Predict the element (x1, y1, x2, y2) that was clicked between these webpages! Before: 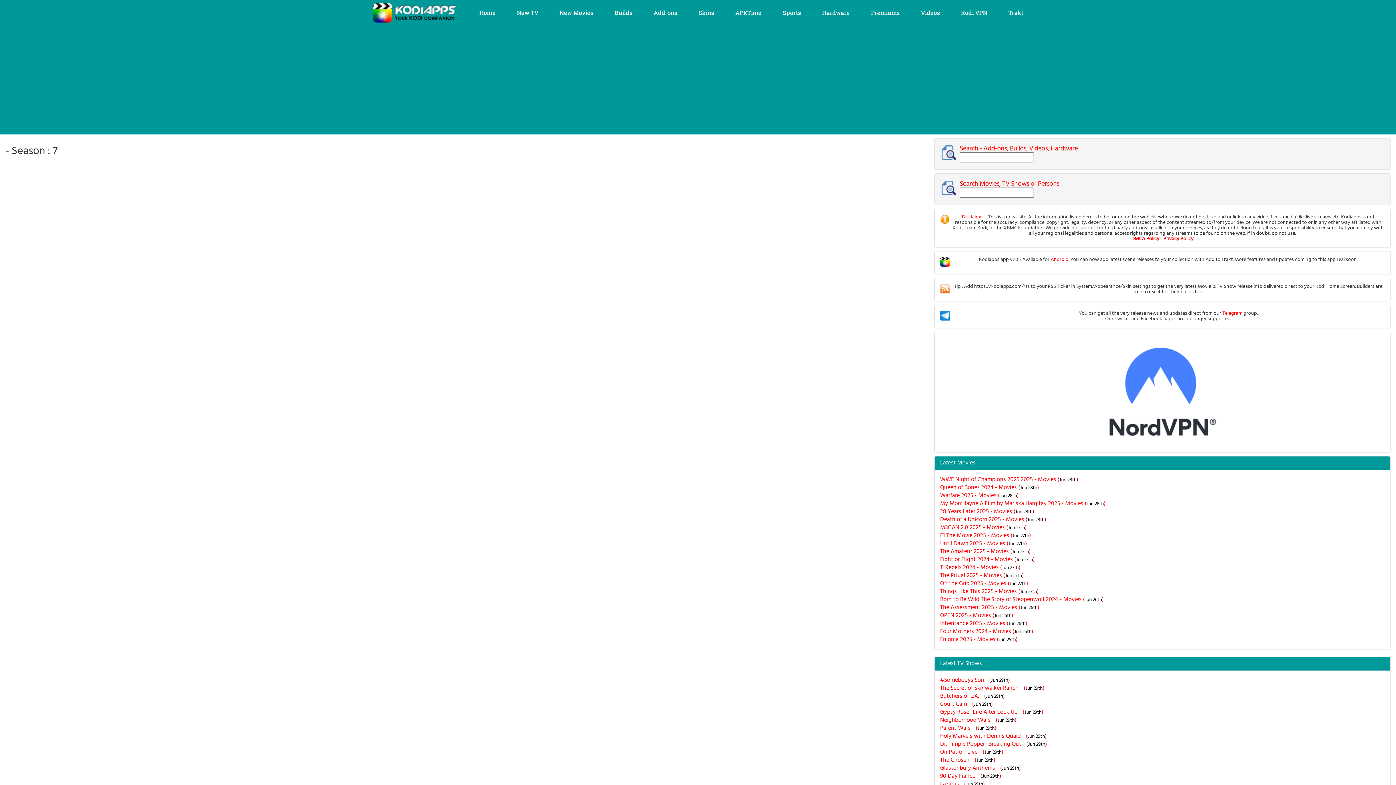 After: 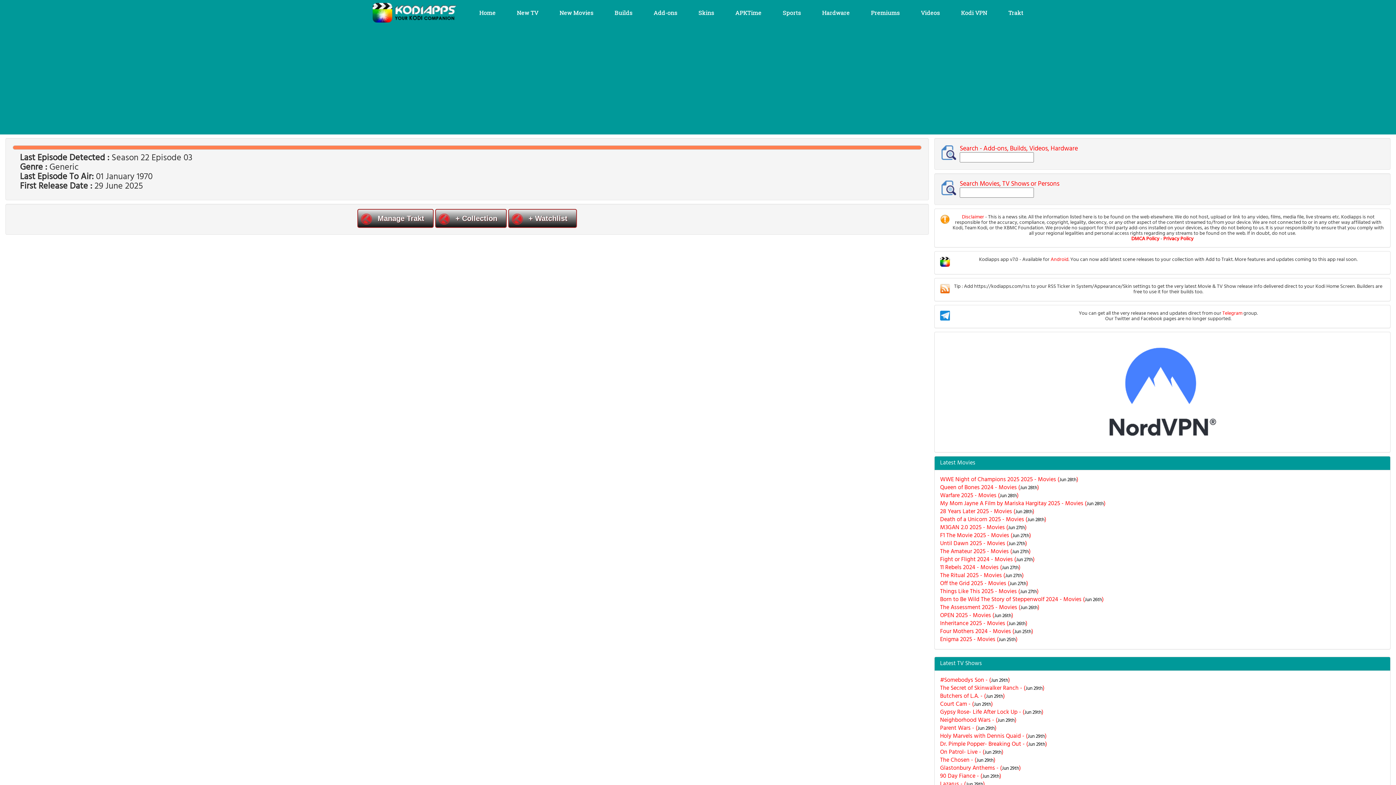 Action: label: #Somebodys Son - (Jun 29th) bbox: (940, 676, 1385, 684)